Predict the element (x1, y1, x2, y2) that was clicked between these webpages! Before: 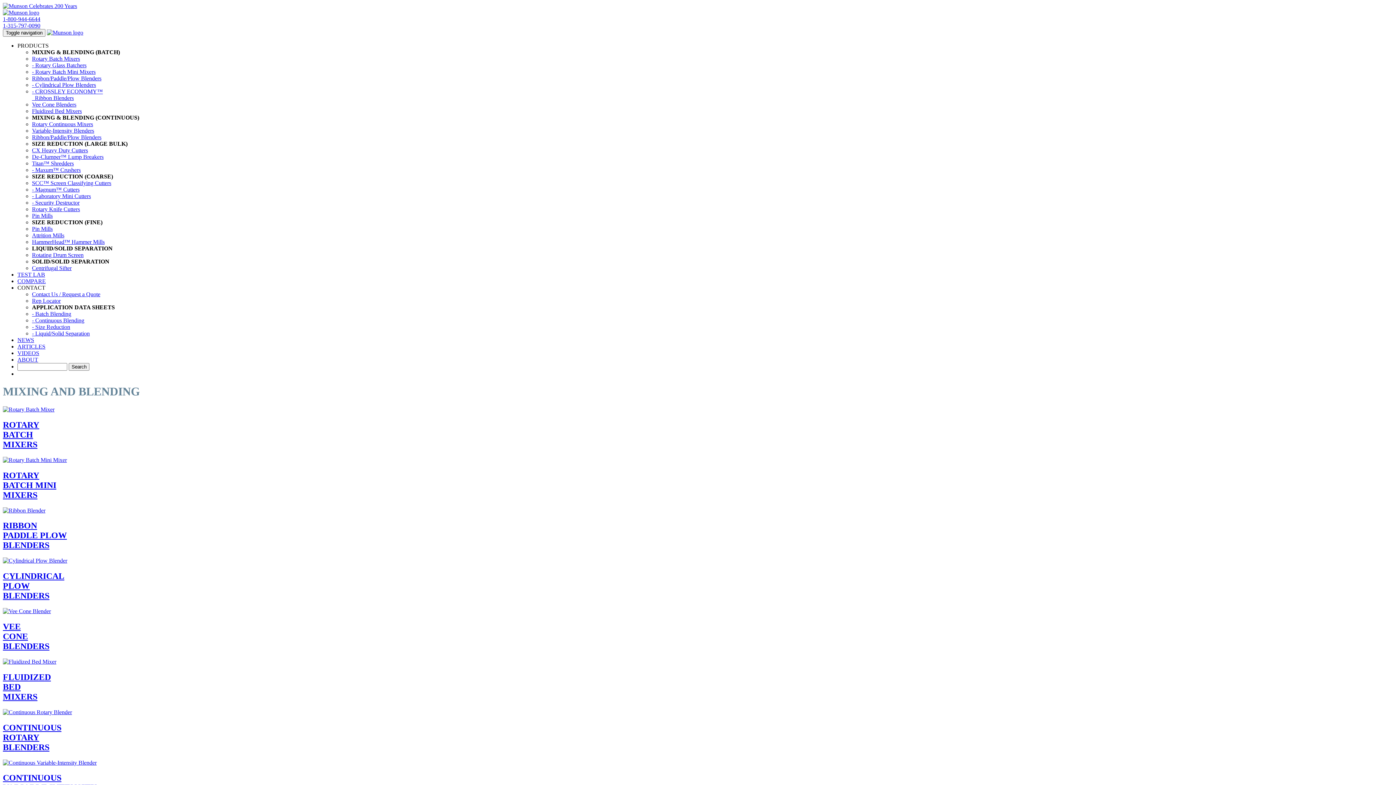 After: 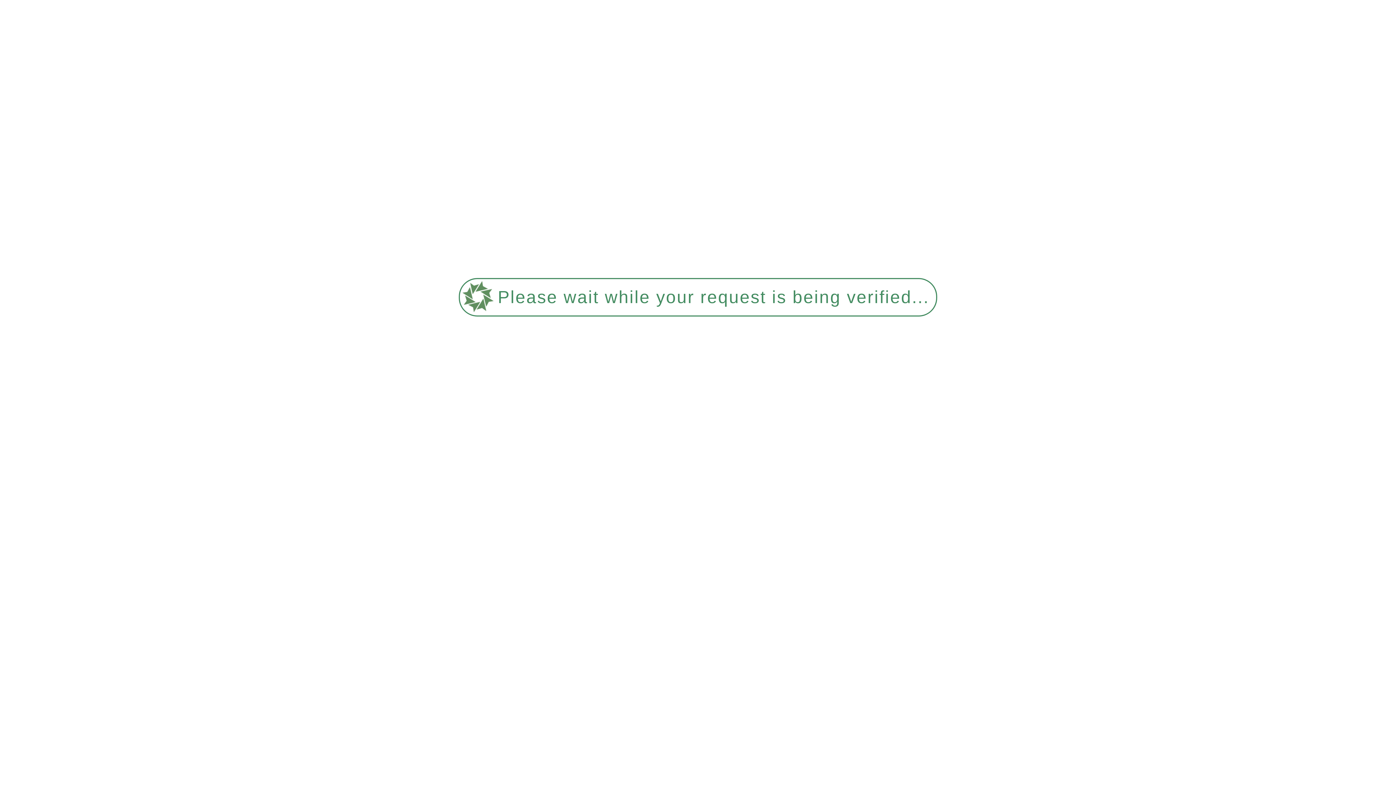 Action: bbox: (2, 557, 67, 564)